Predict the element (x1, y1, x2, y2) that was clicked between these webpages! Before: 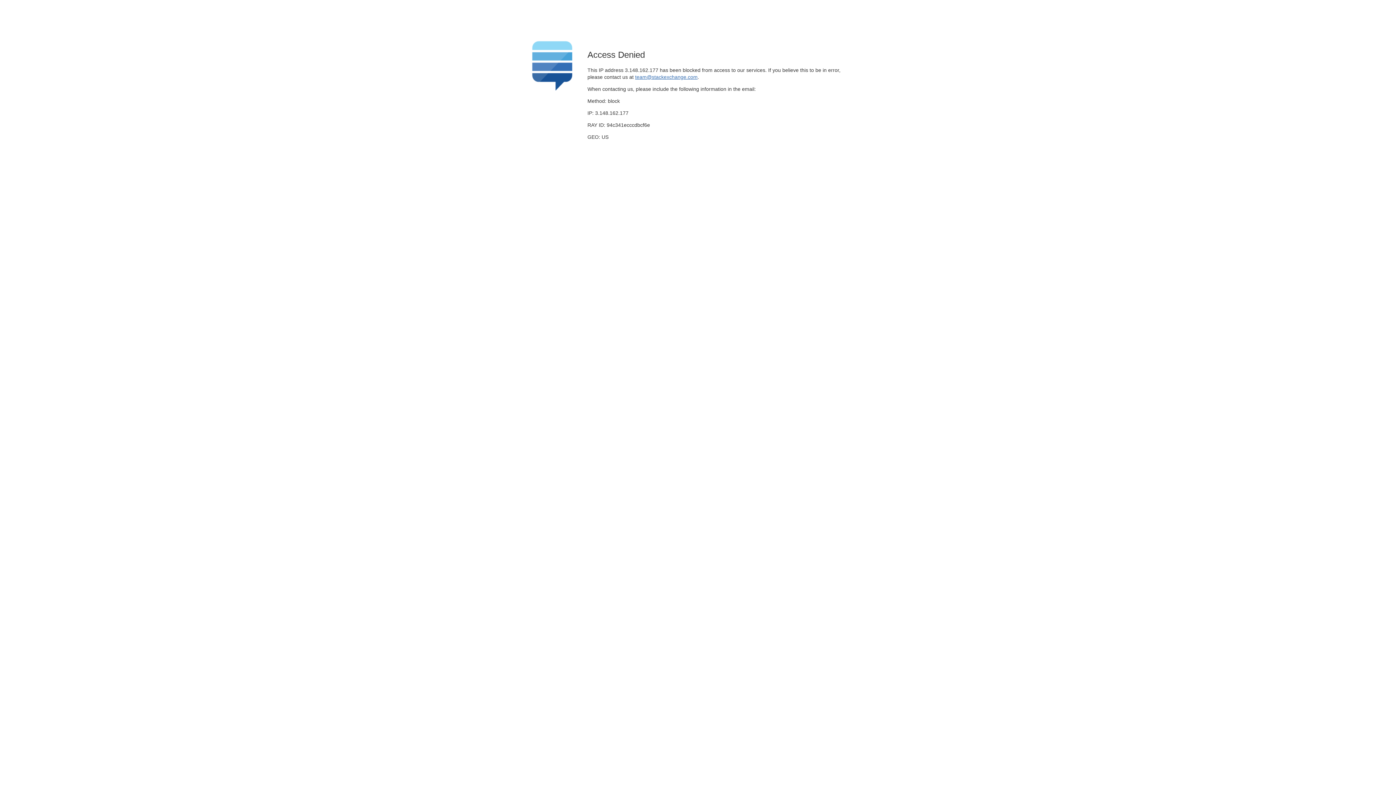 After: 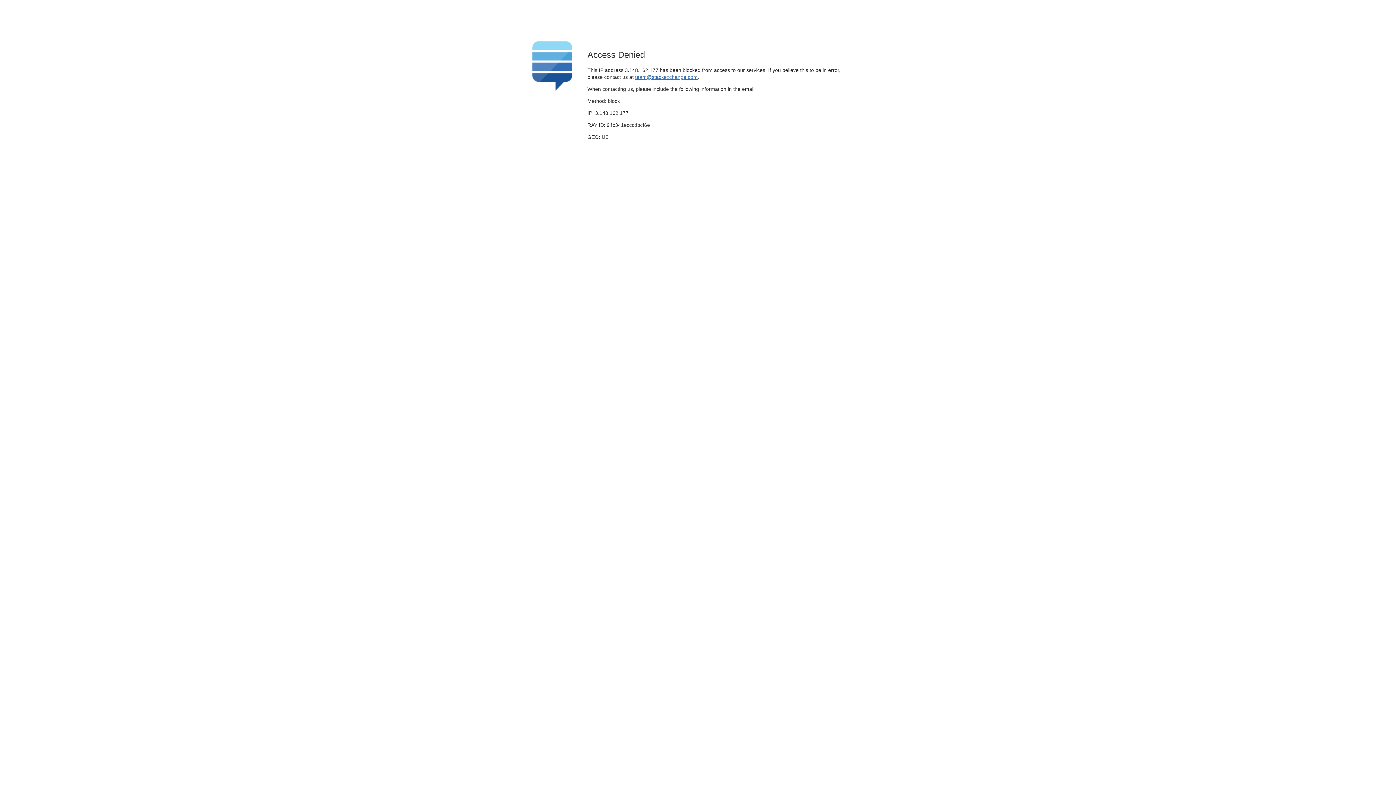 Action: label: team@stackexchange.com bbox: (635, 74, 697, 79)